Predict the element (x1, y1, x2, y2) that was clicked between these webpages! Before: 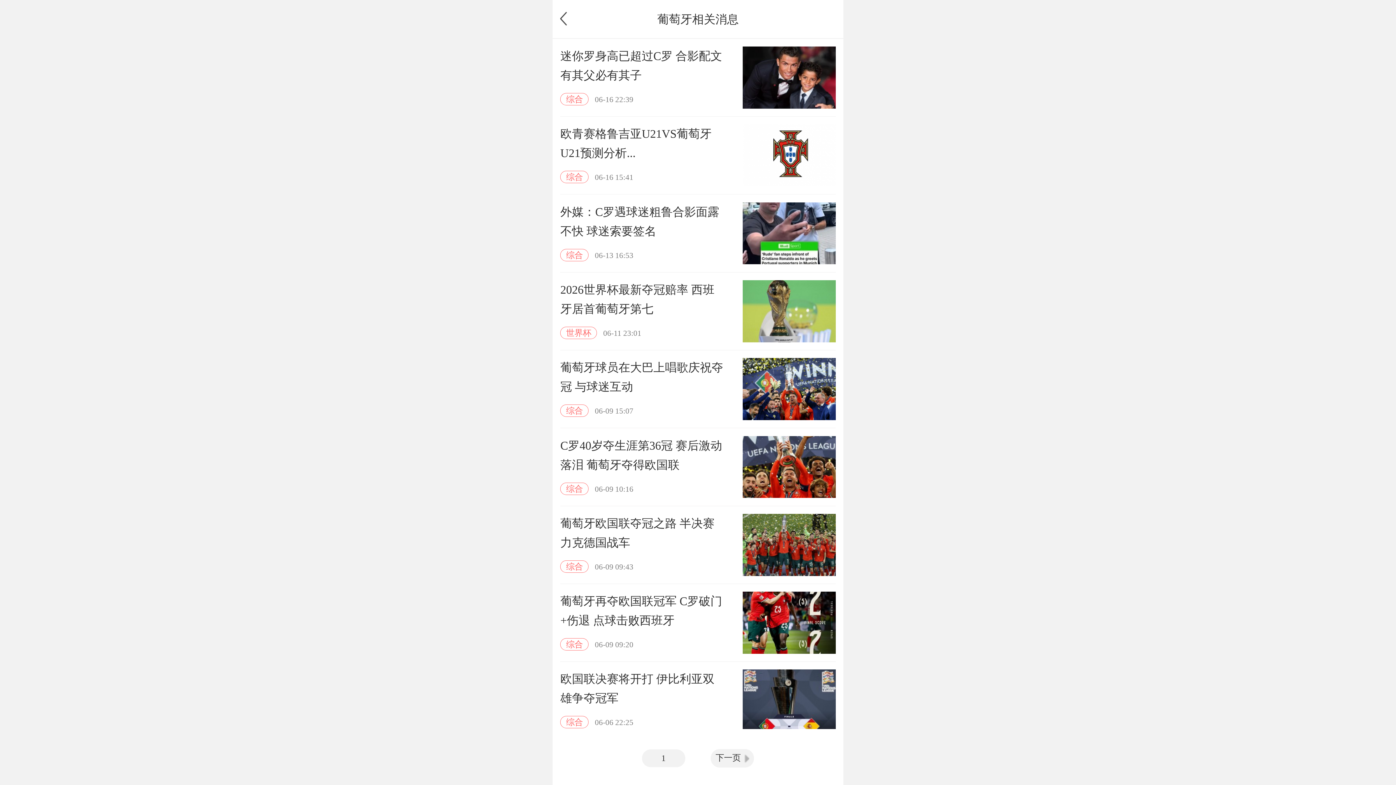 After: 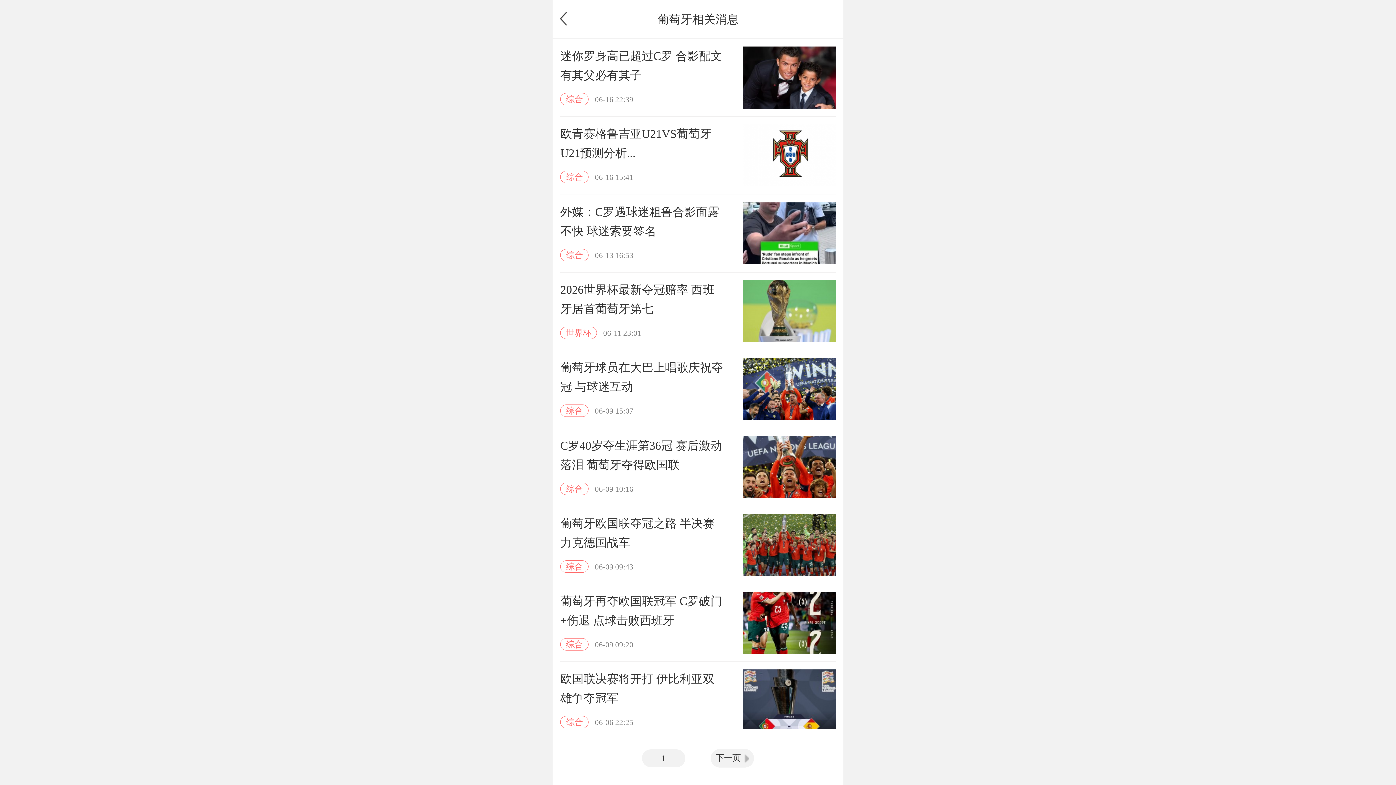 Action: label: 1 bbox: (642, 749, 685, 767)